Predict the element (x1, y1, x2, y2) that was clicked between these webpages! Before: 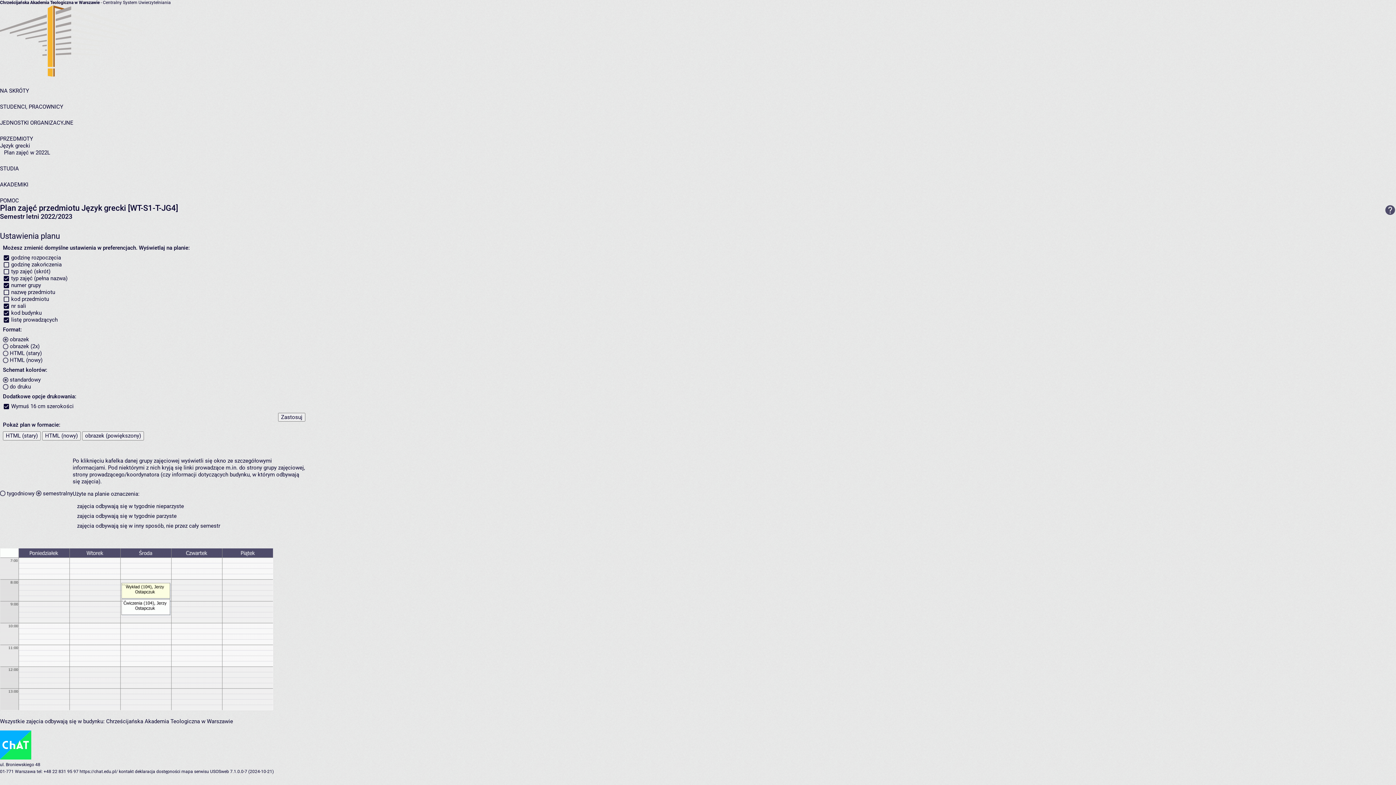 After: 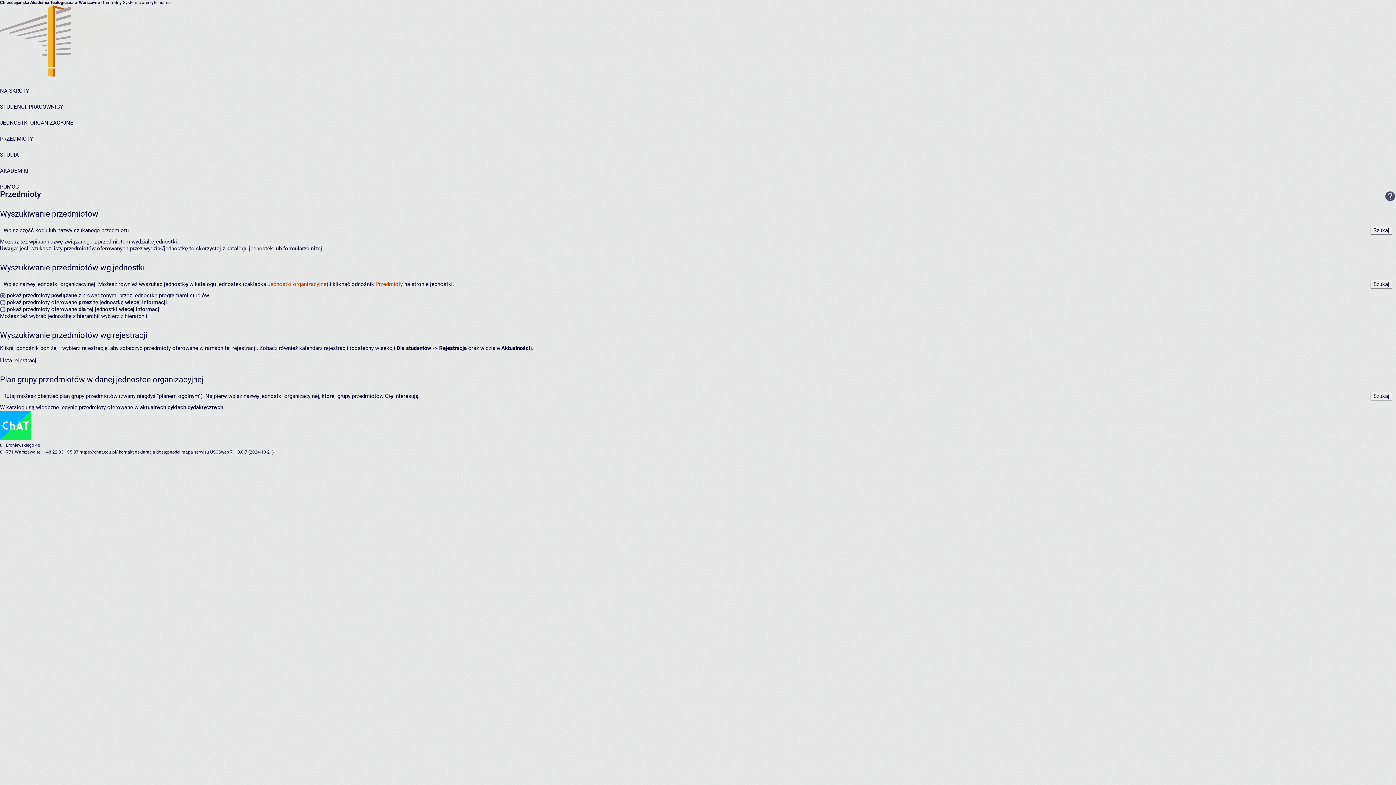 Action: bbox: (0, 135, 33, 142) label: PRZEDMIOTY